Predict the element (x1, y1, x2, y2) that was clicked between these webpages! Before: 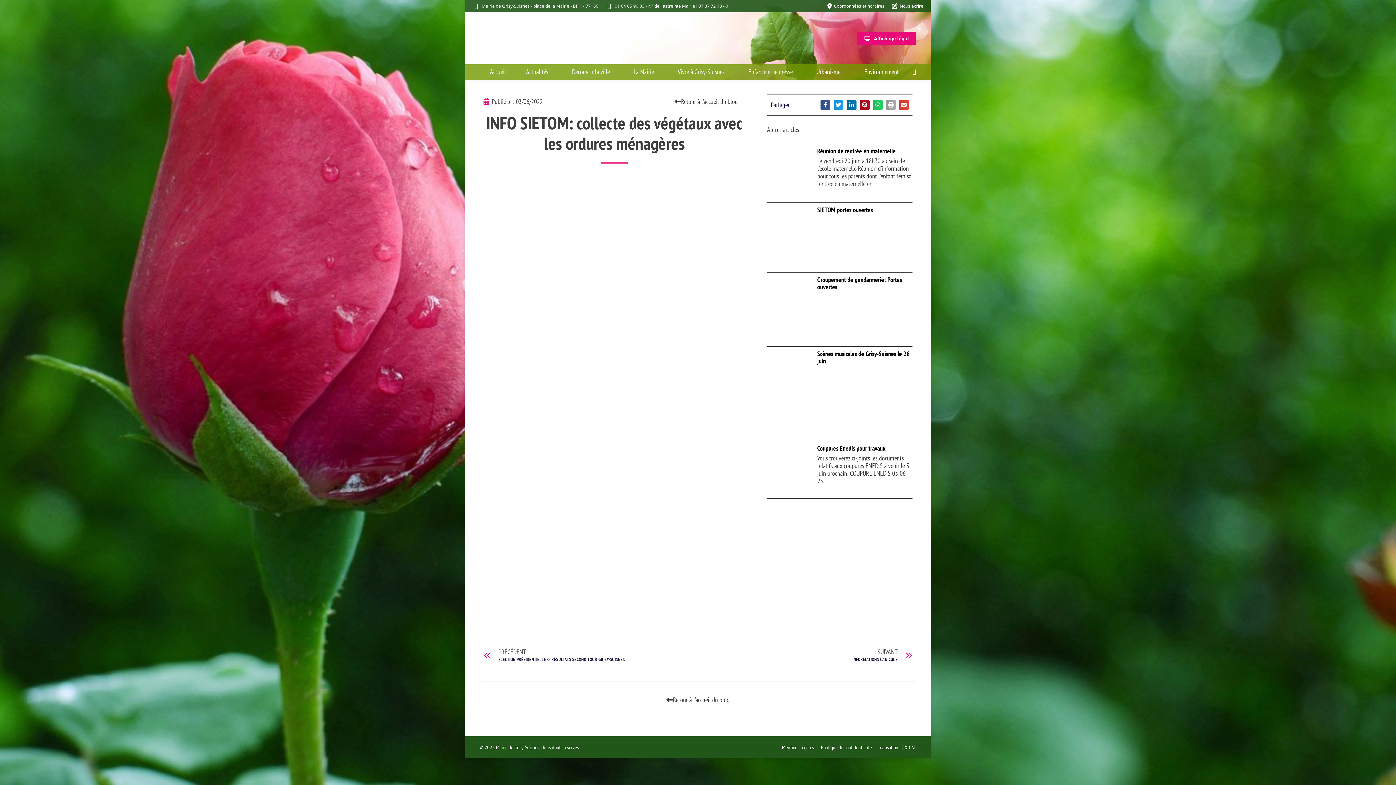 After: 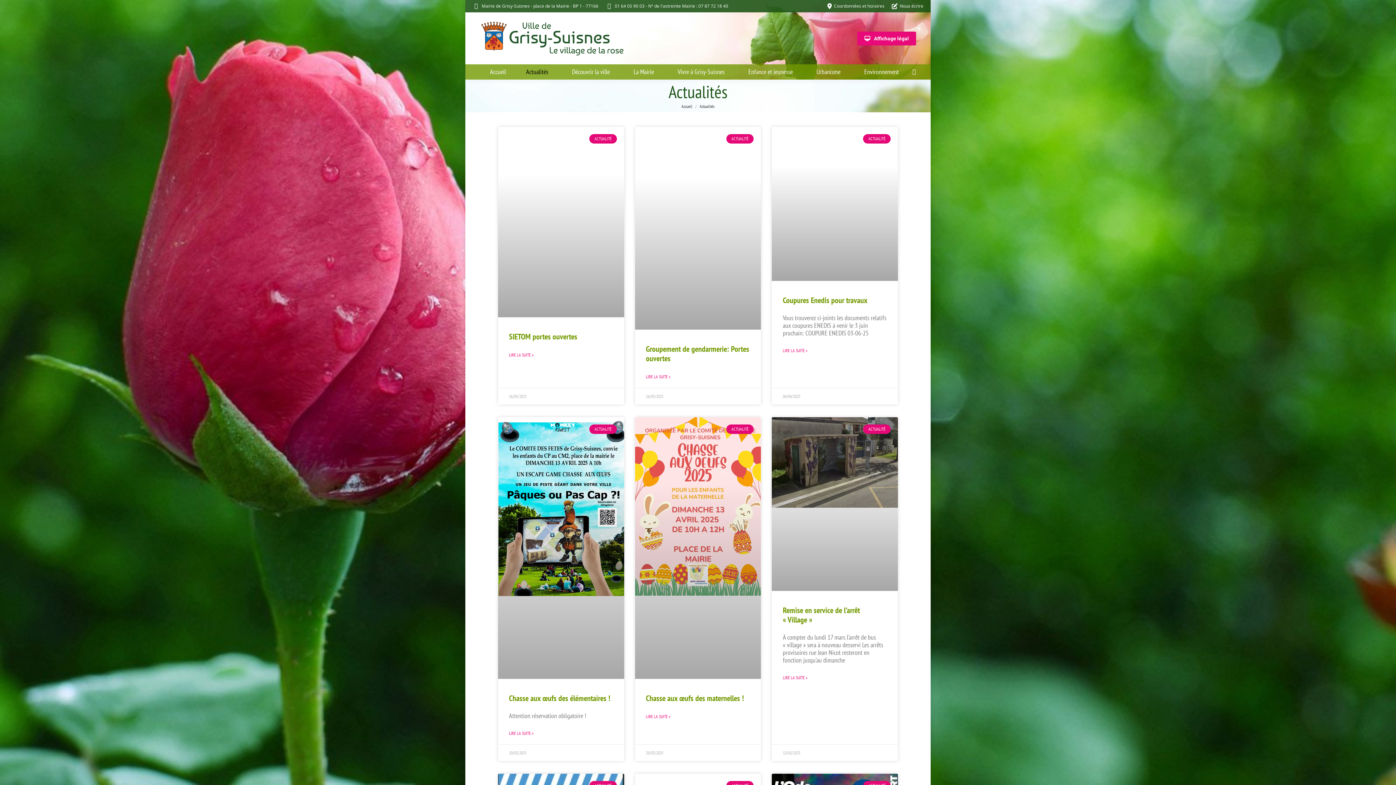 Action: label: Actualités bbox: (516, 64, 562, 79)